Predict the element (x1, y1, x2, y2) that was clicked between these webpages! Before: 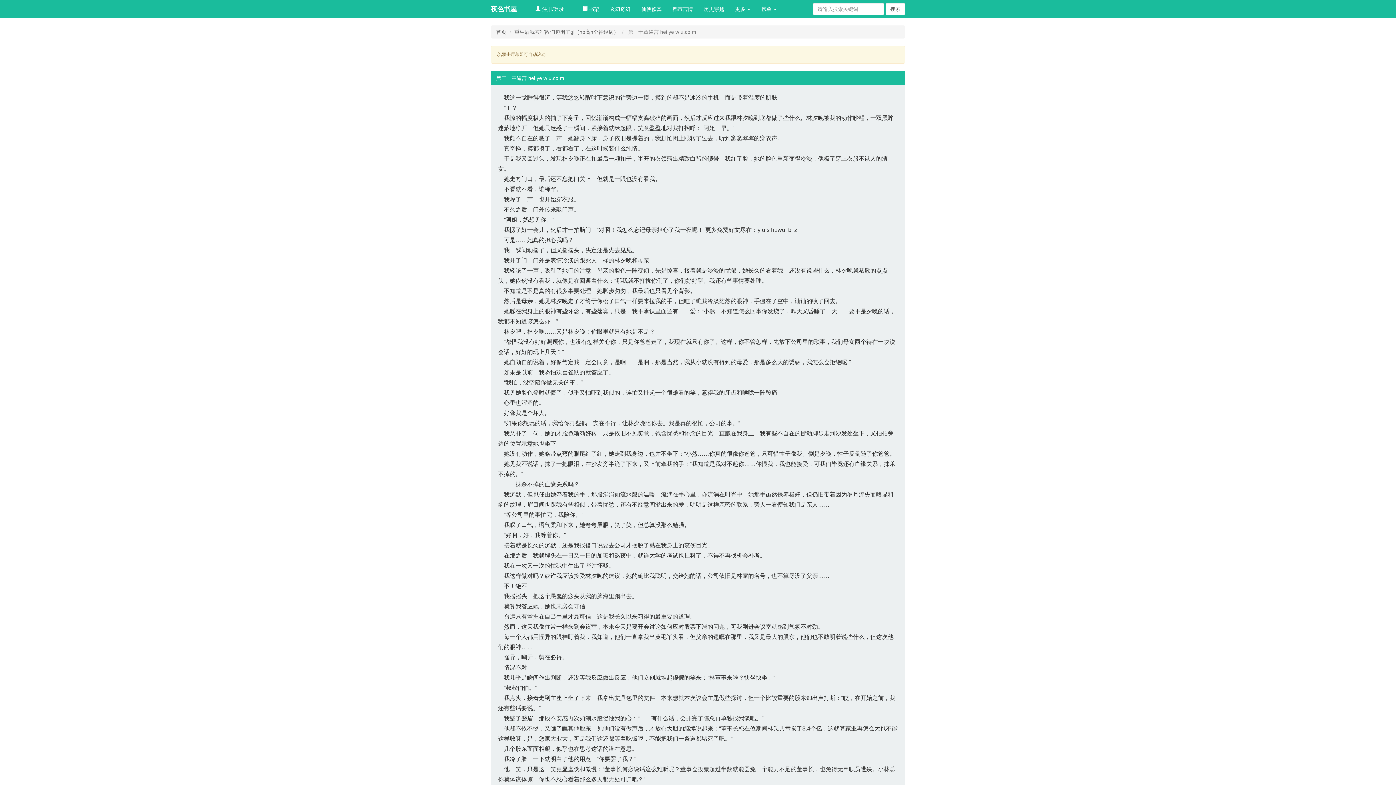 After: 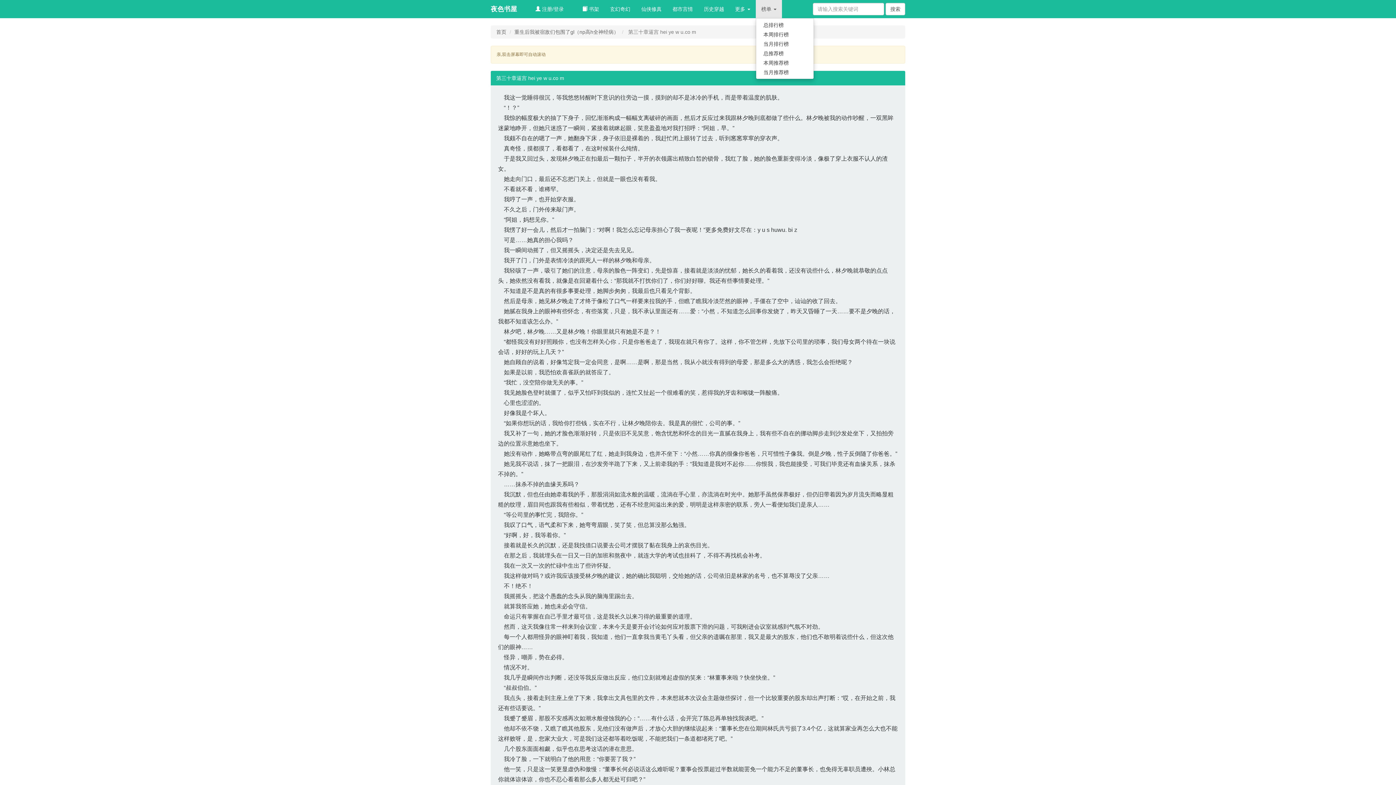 Action: label: 榜单  bbox: (756, 0, 782, 18)